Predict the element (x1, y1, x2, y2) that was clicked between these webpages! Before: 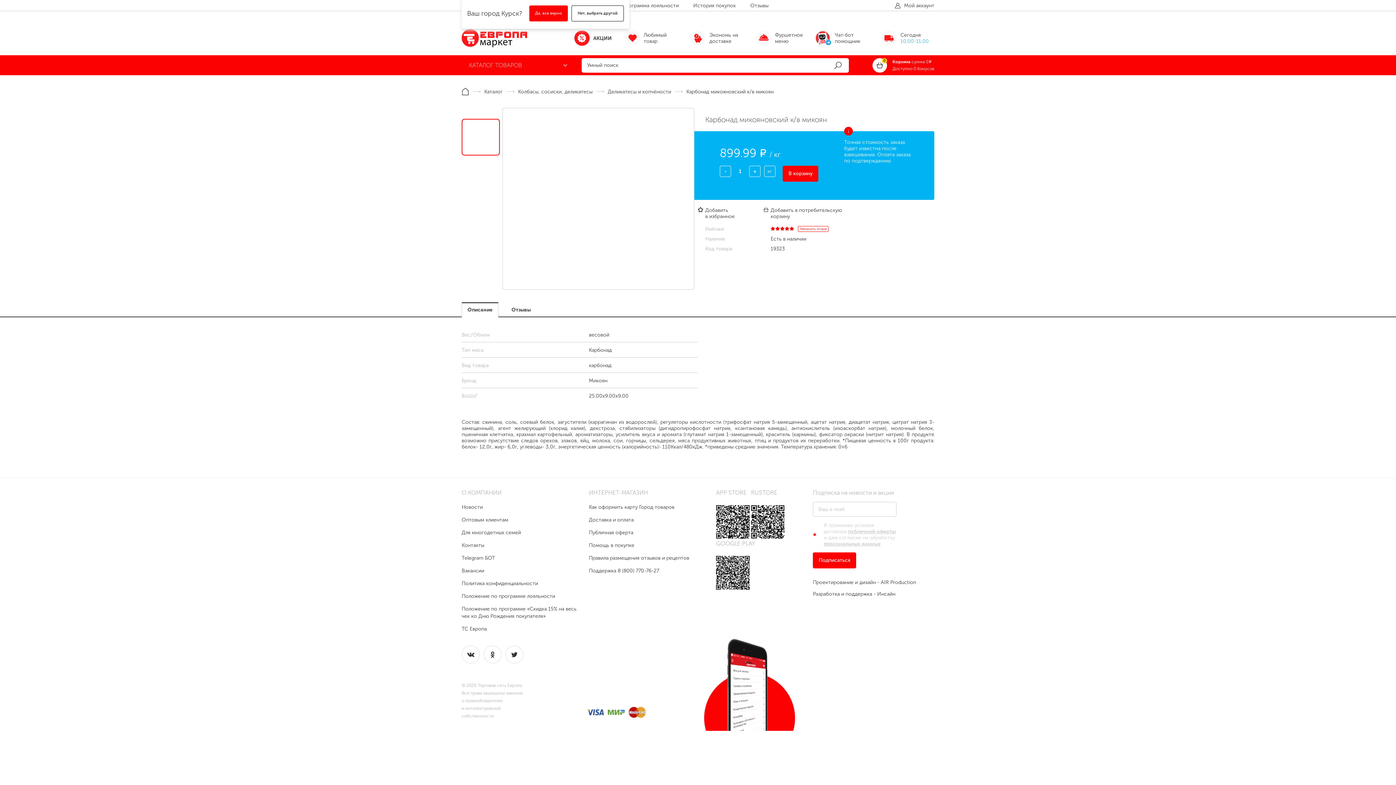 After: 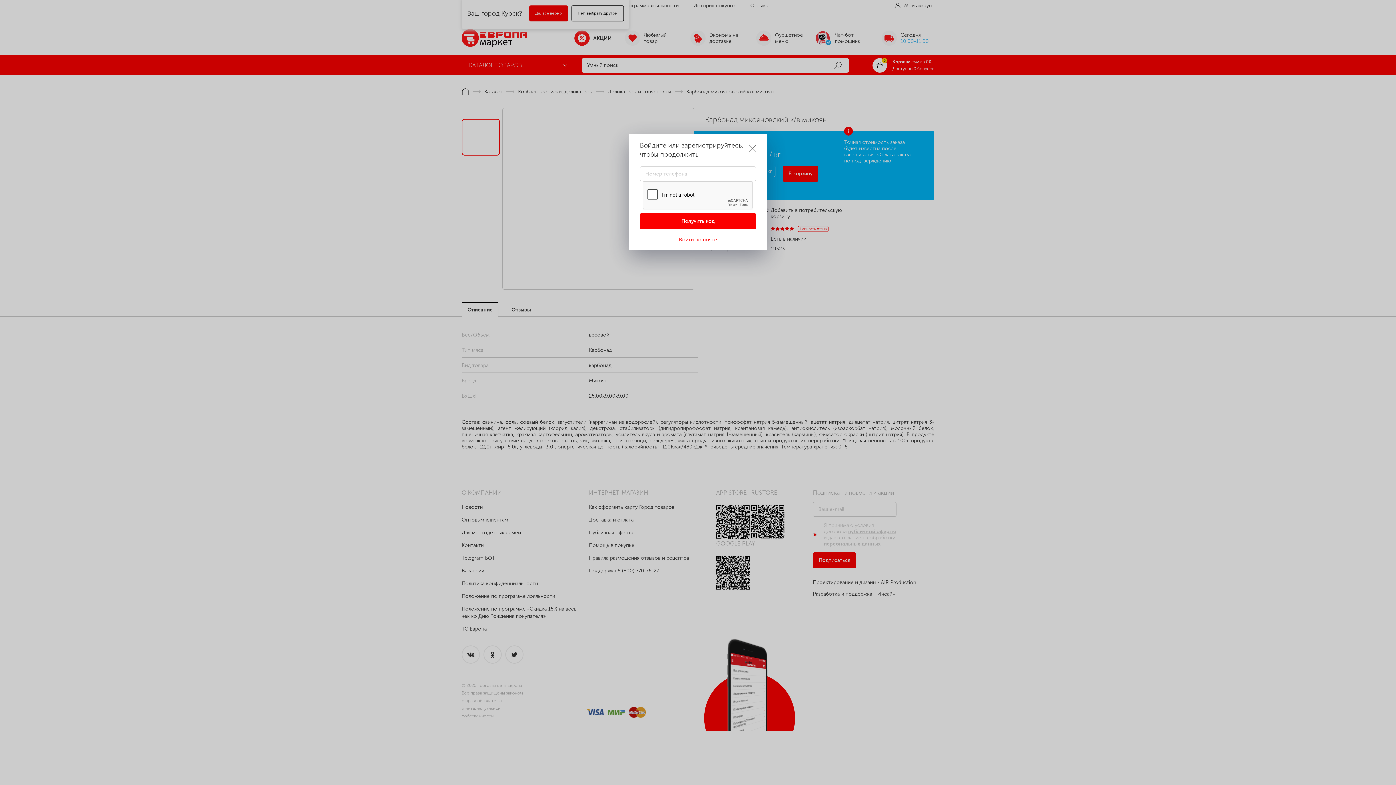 Action: label: Добавить в потребительскую
корзину bbox: (763, 207, 843, 219)